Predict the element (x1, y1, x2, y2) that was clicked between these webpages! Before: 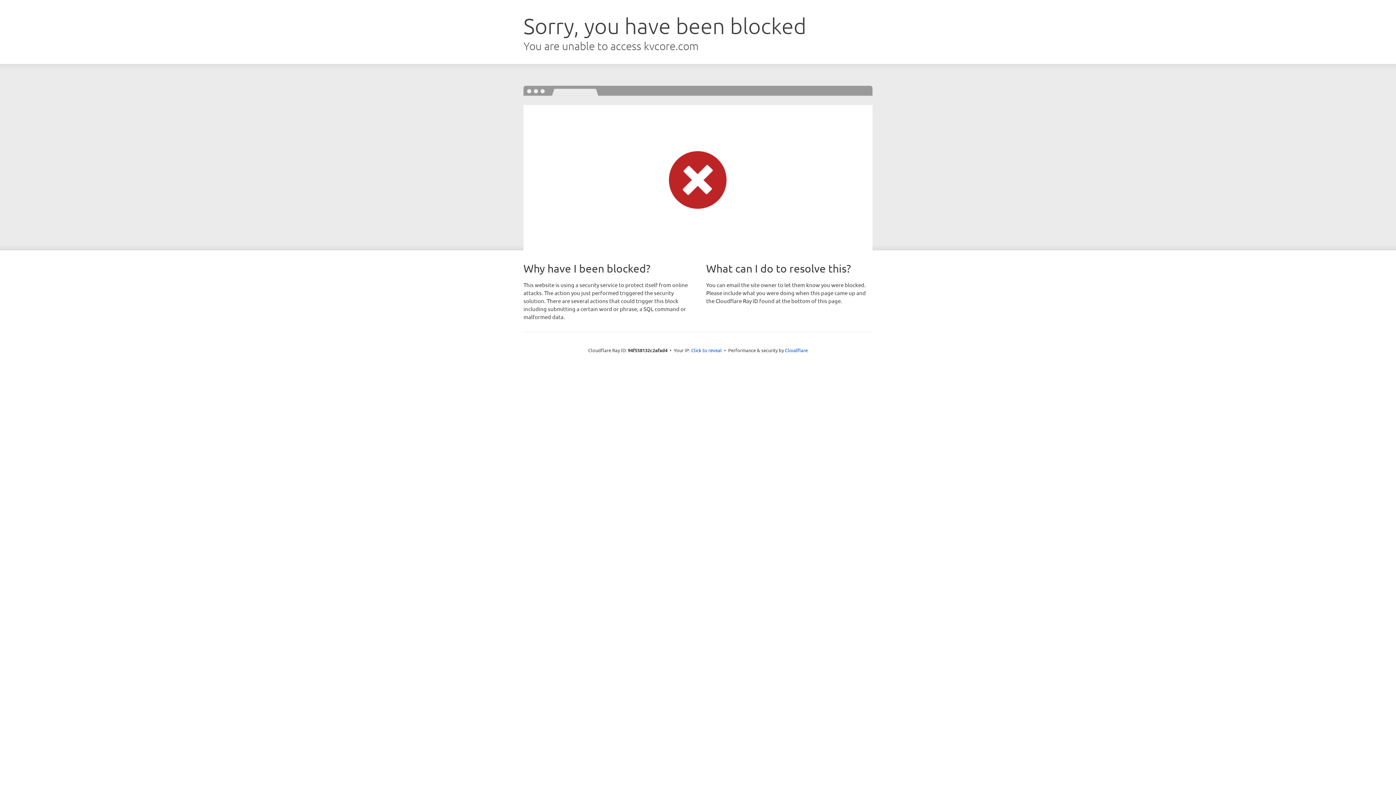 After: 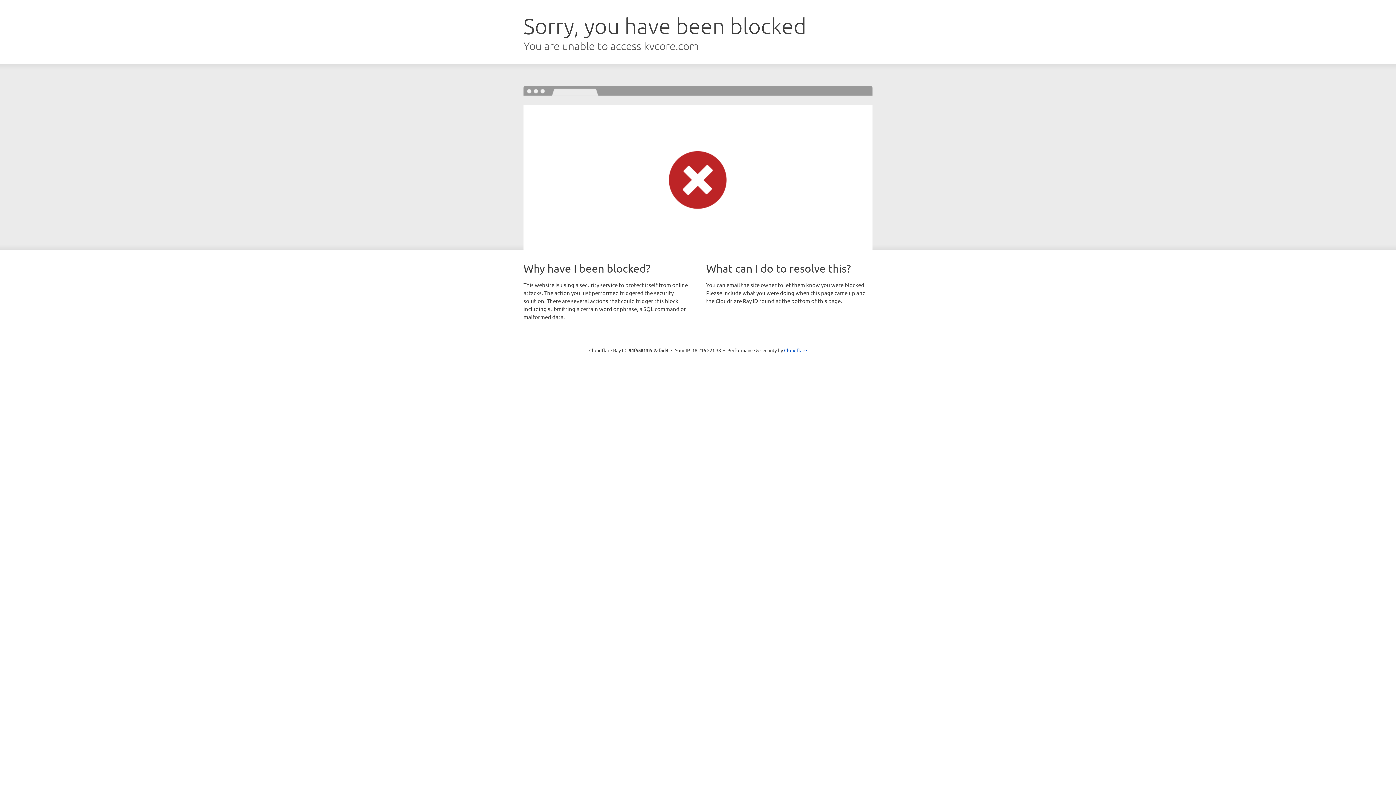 Action: label: Click to reveal bbox: (691, 346, 722, 353)